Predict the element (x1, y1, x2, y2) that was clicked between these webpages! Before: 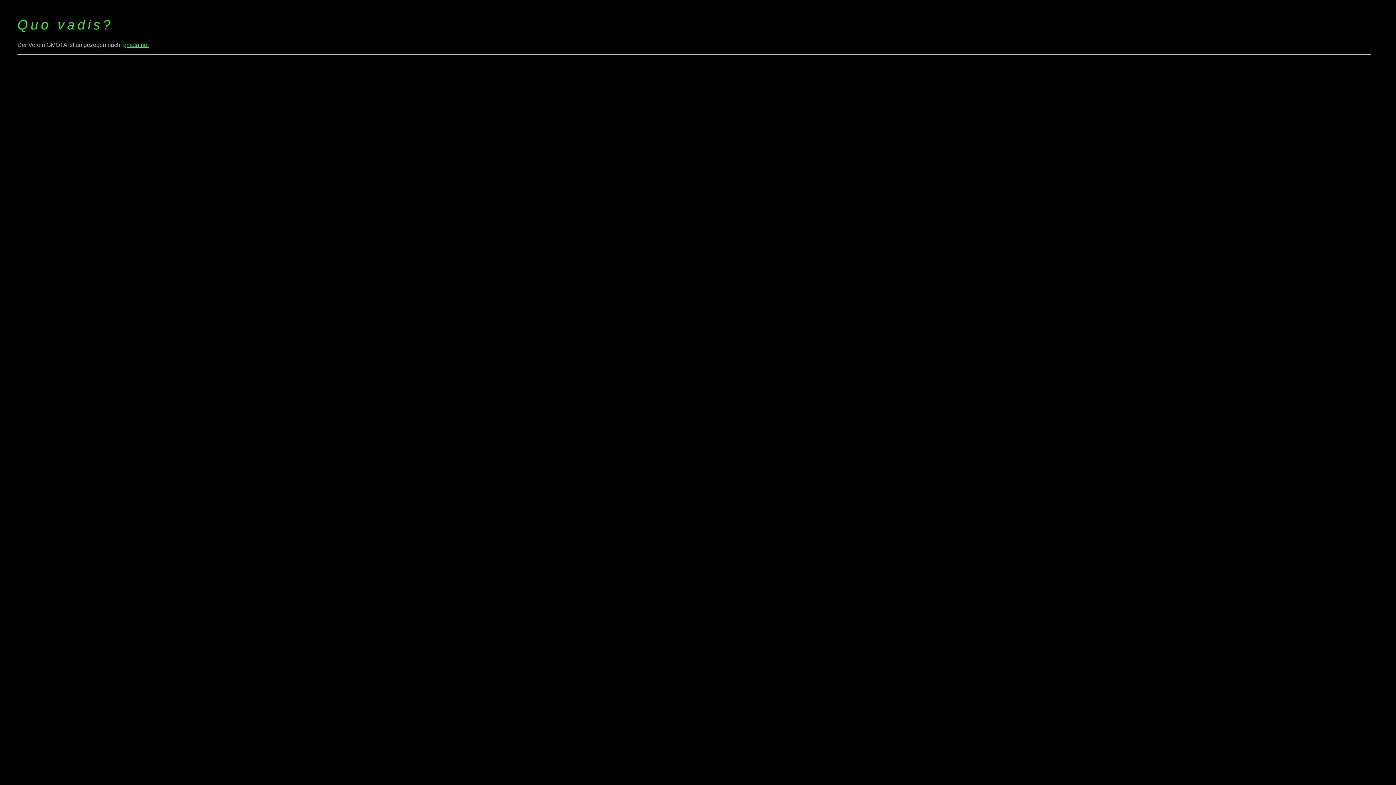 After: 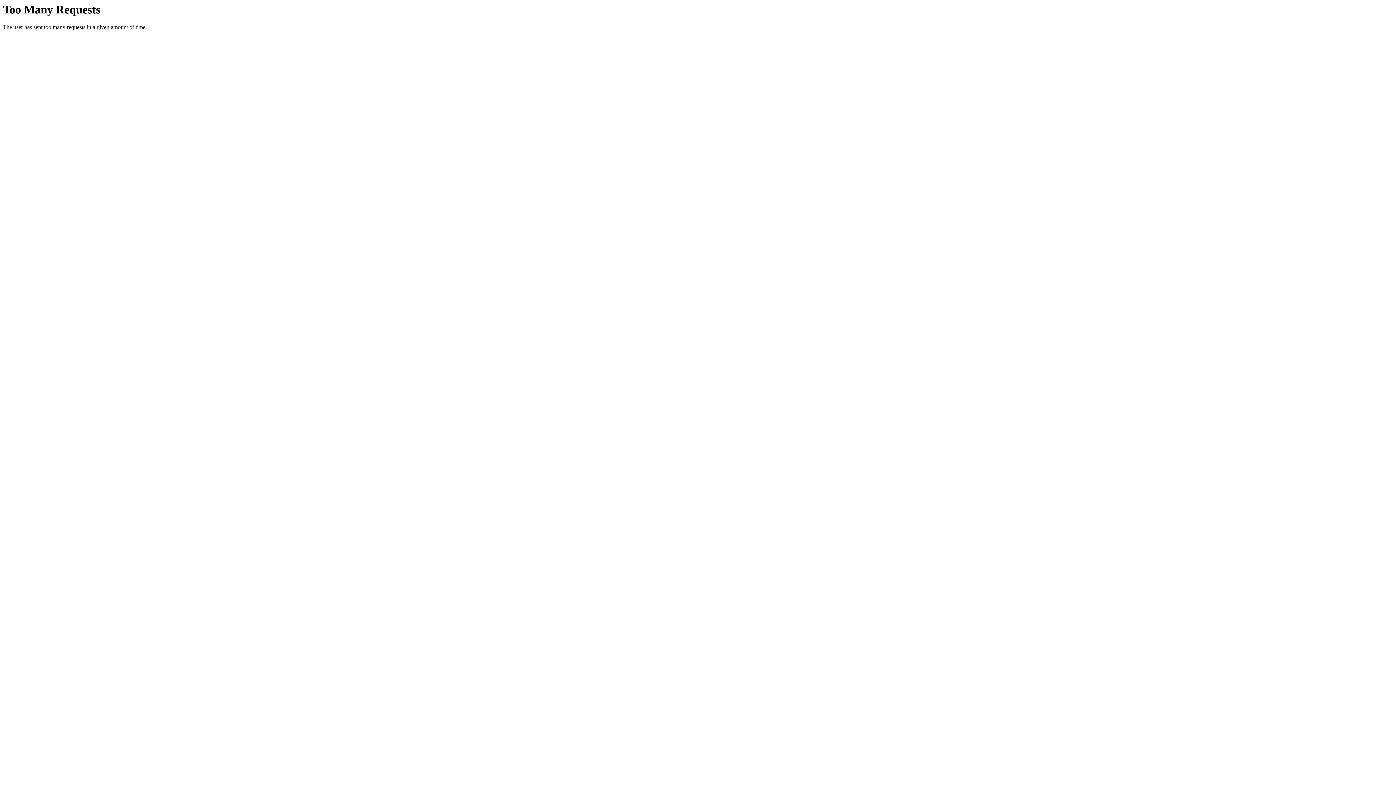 Action: bbox: (123, 41, 148, 47) label: gmota.net